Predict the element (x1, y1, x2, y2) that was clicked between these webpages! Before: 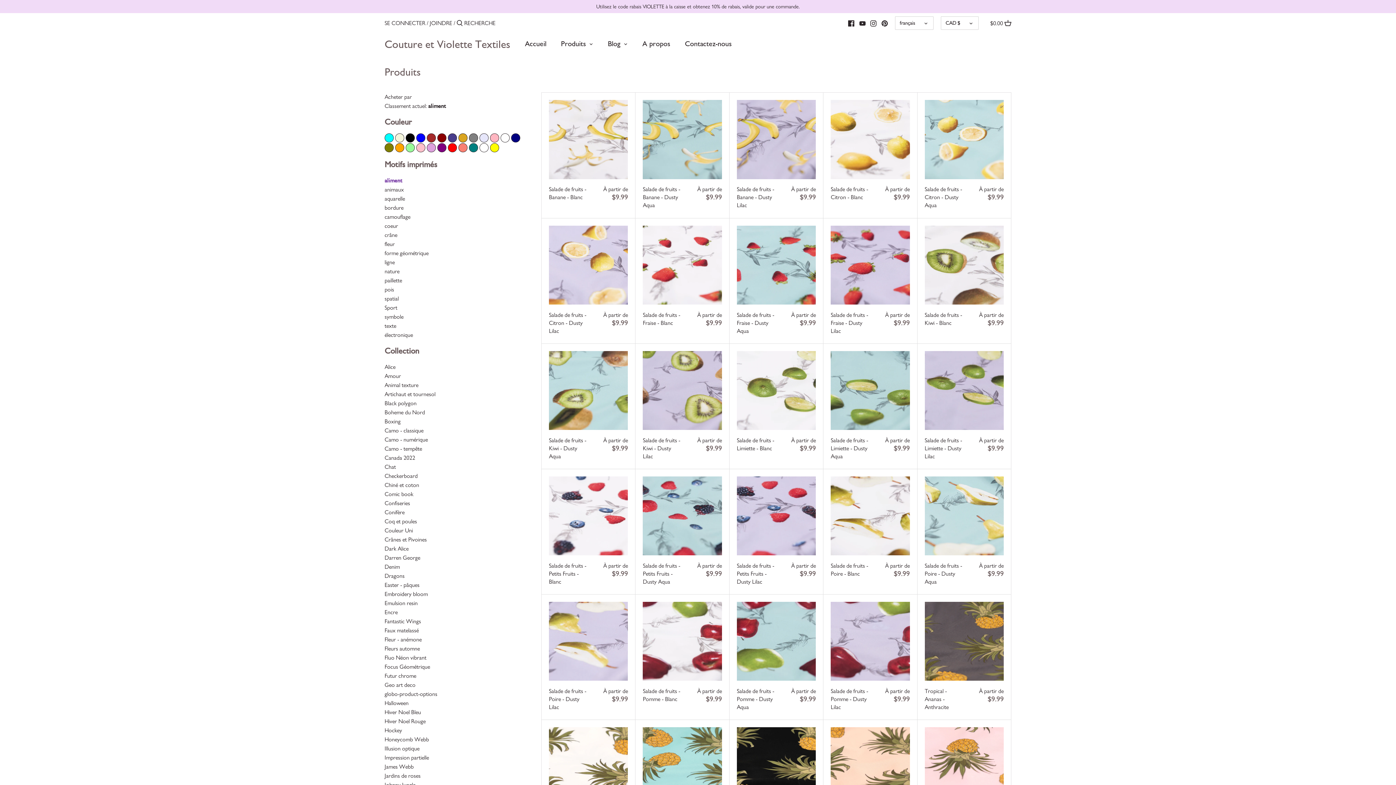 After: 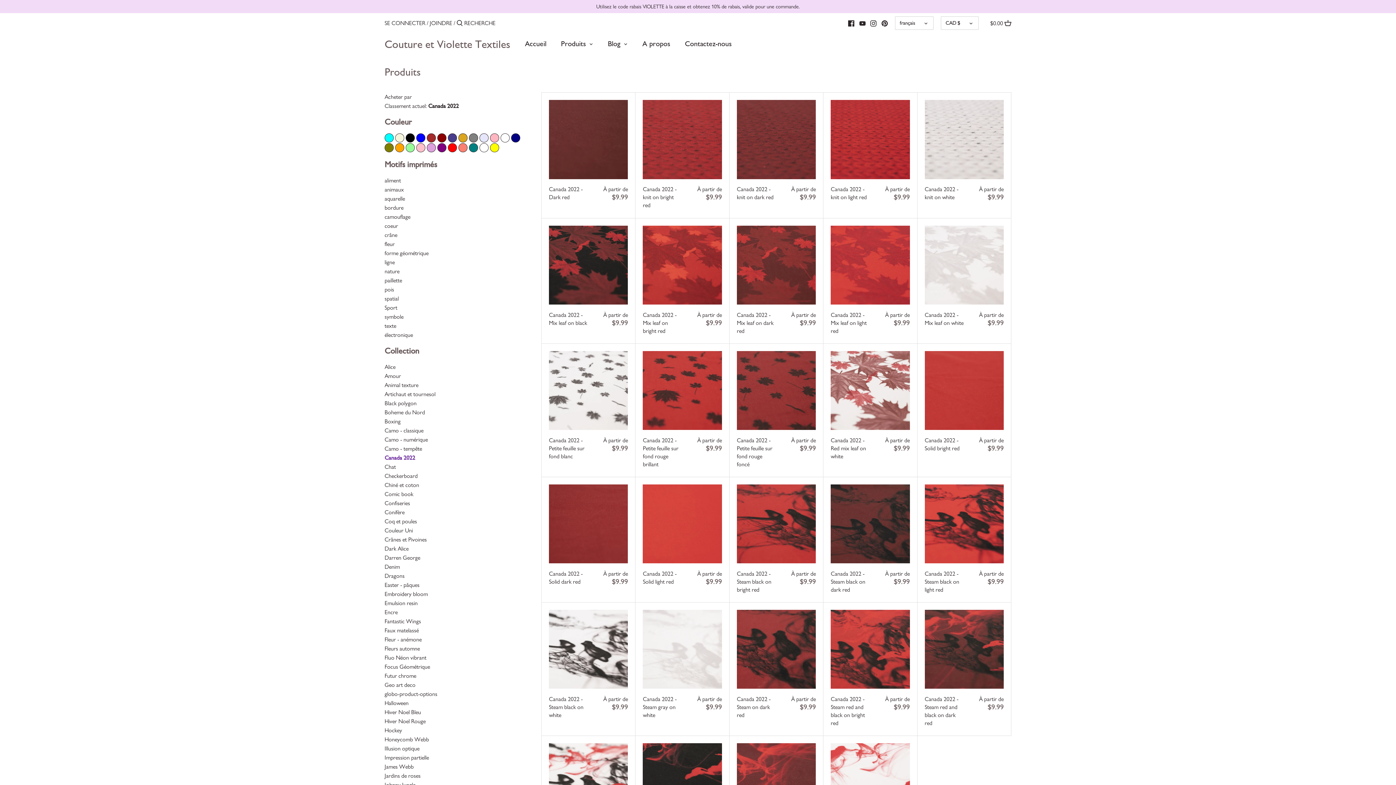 Action: bbox: (384, 454, 415, 461) label: Canada 2022